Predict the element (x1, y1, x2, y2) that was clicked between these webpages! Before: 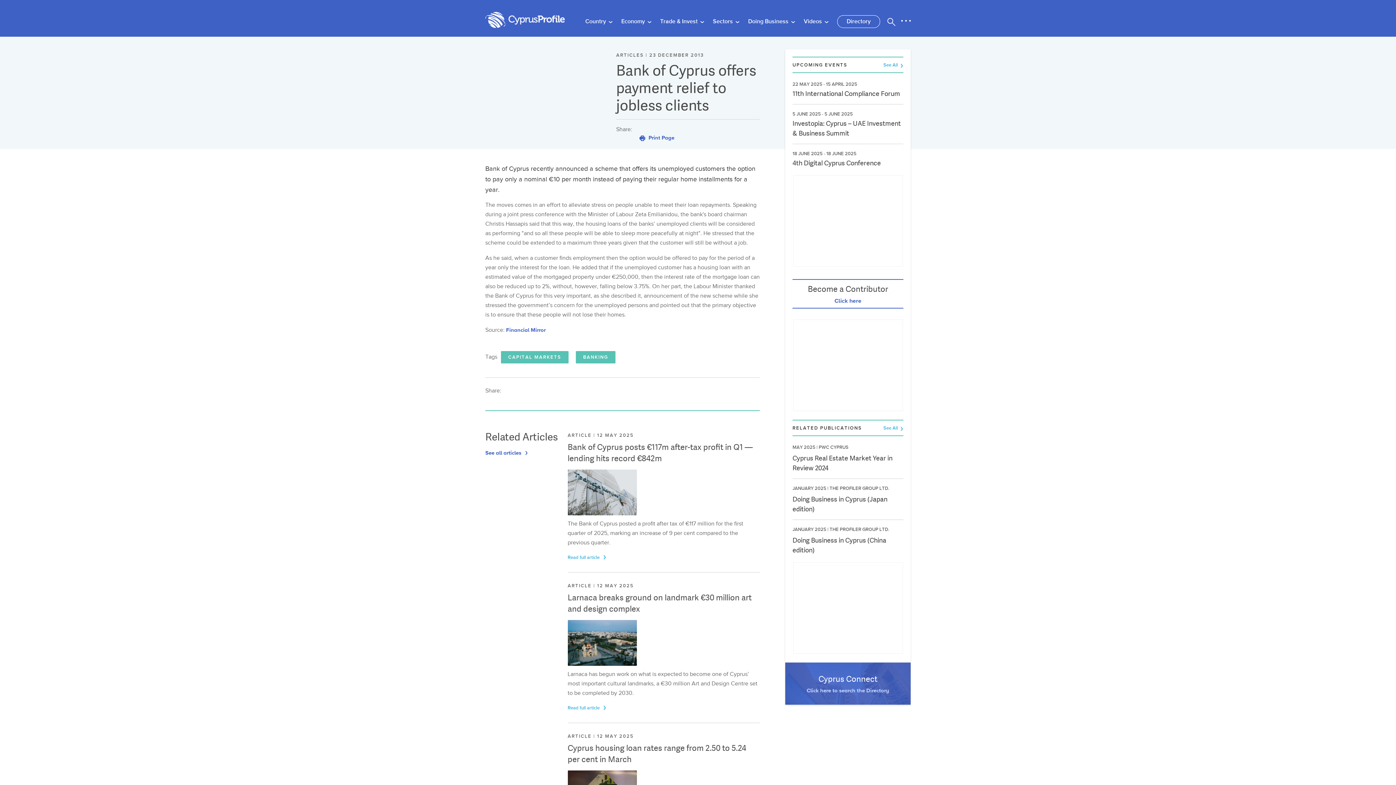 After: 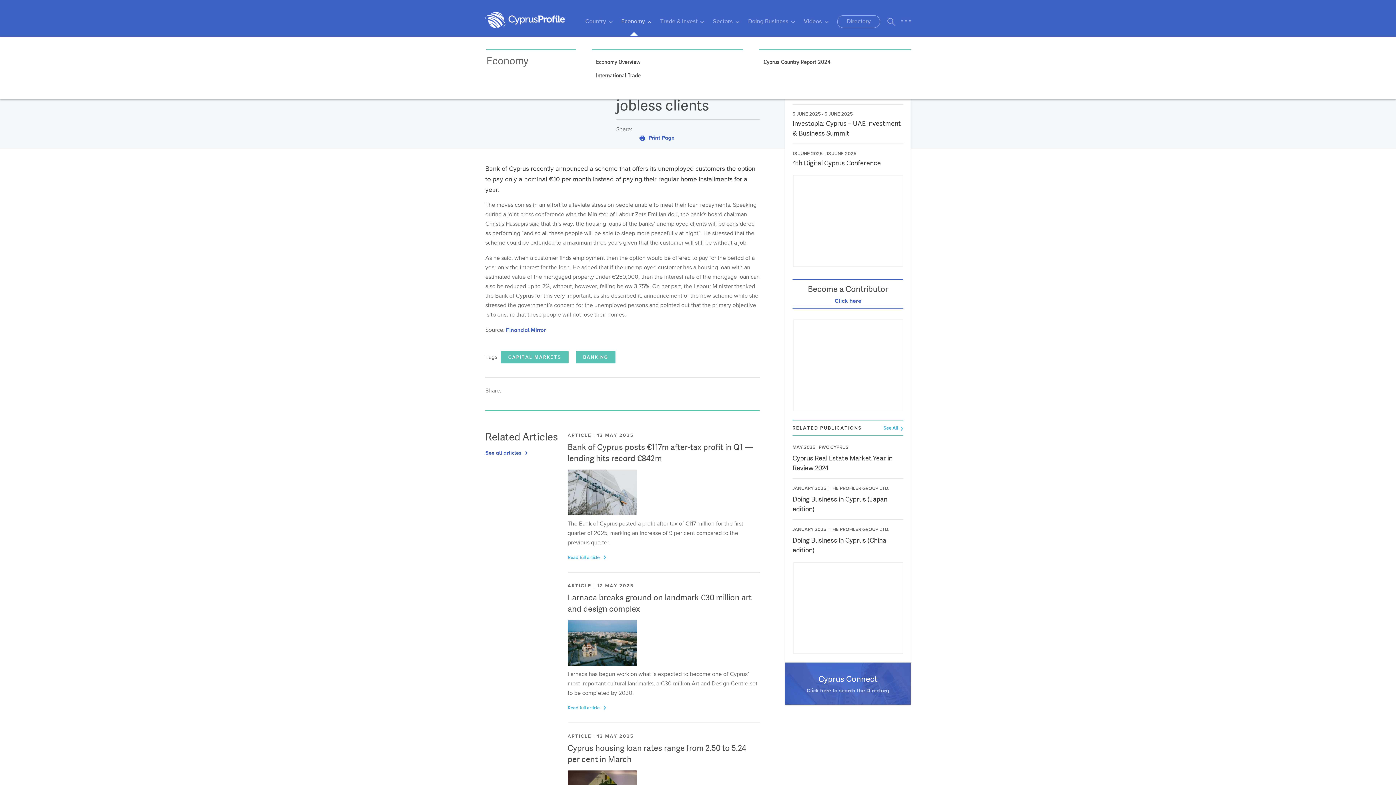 Action: bbox: (621, 17, 651, 26) label: Economy 